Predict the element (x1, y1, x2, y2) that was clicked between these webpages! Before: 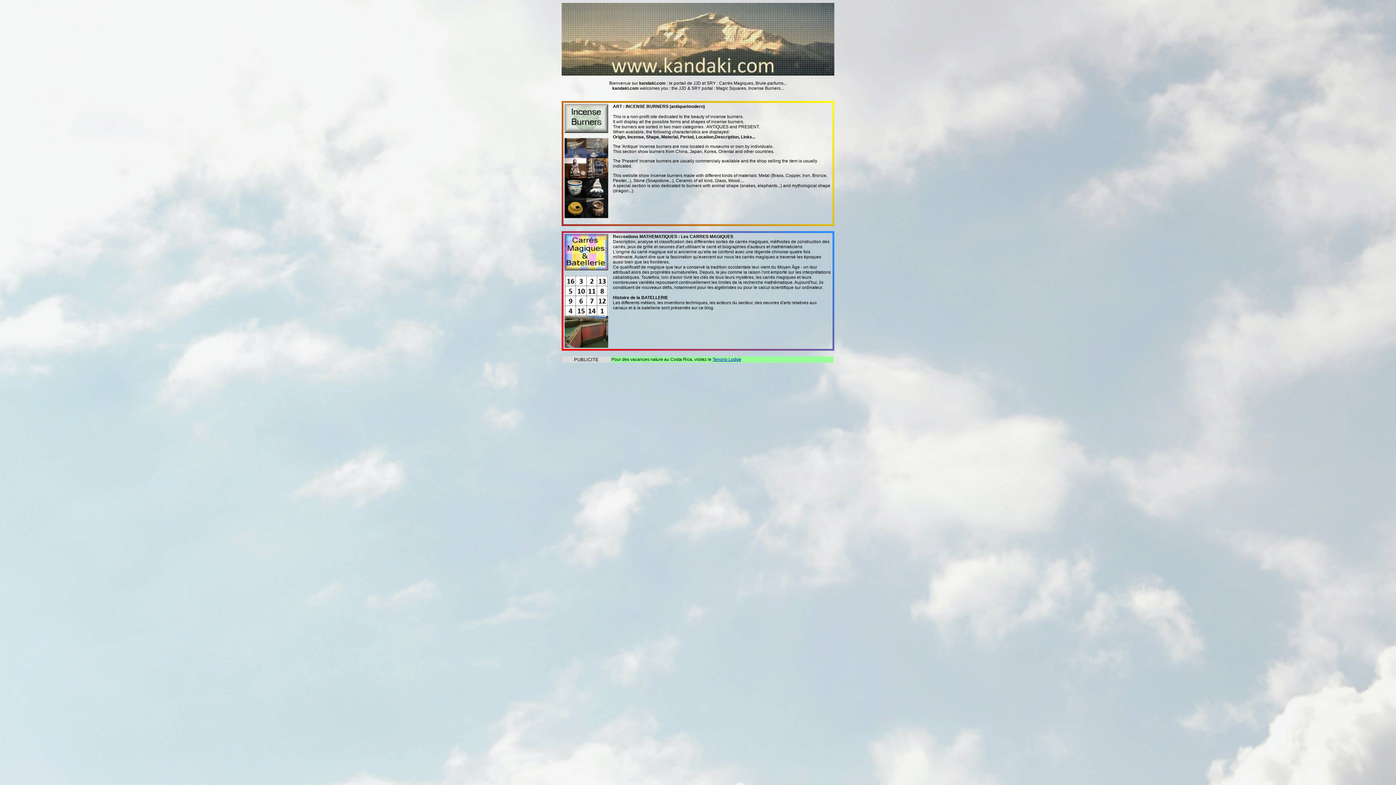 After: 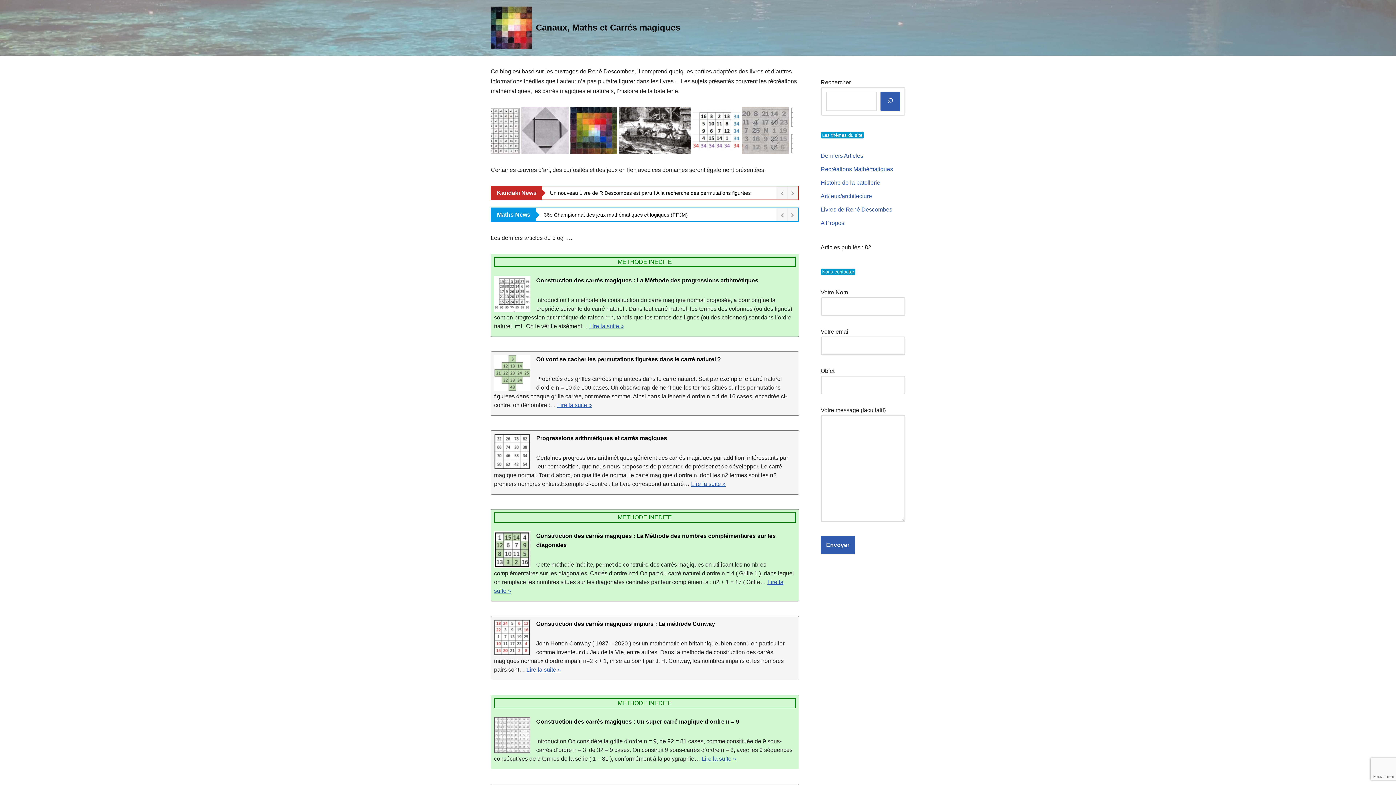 Action: bbox: (564, 234, 608, 239)